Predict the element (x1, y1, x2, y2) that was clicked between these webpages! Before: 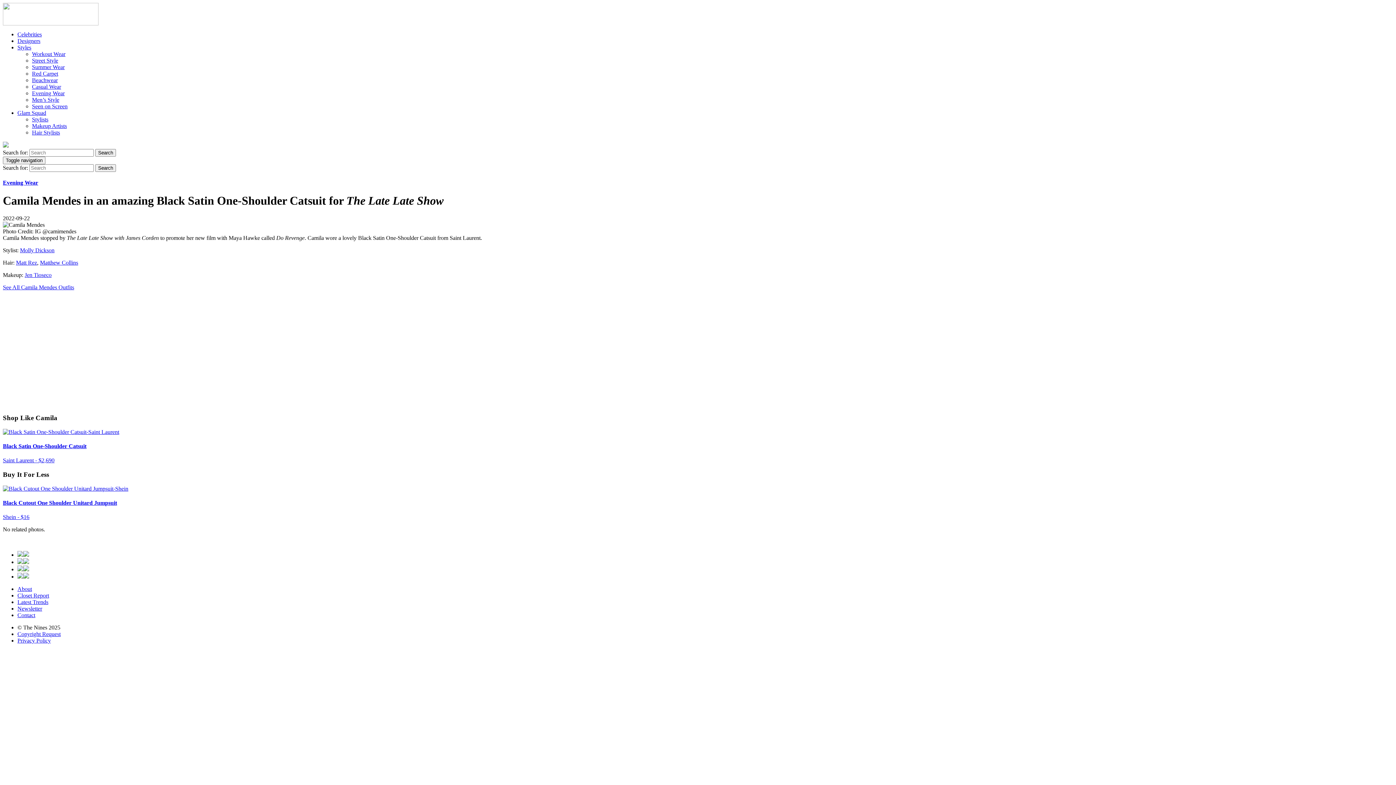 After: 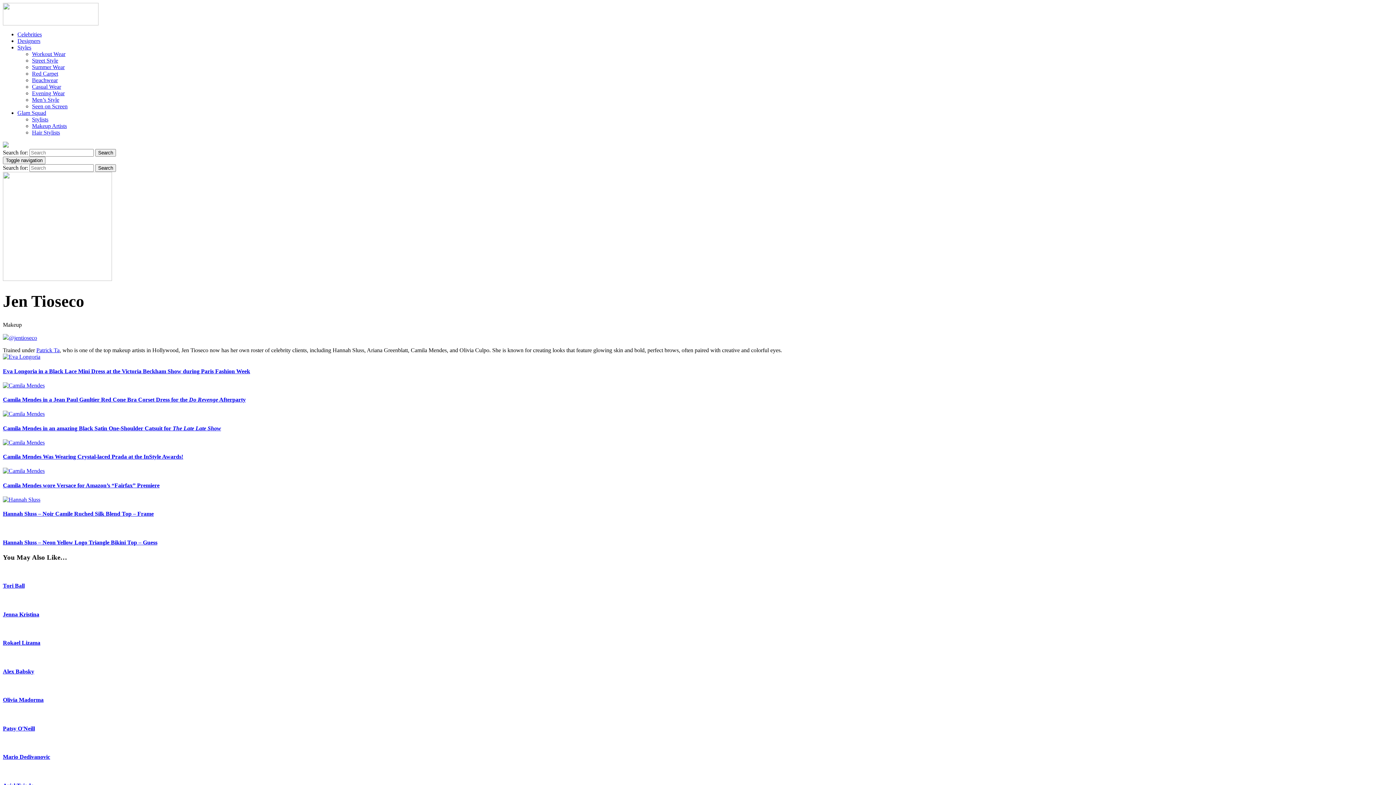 Action: label: Jen Tioseco bbox: (24, 272, 51, 278)